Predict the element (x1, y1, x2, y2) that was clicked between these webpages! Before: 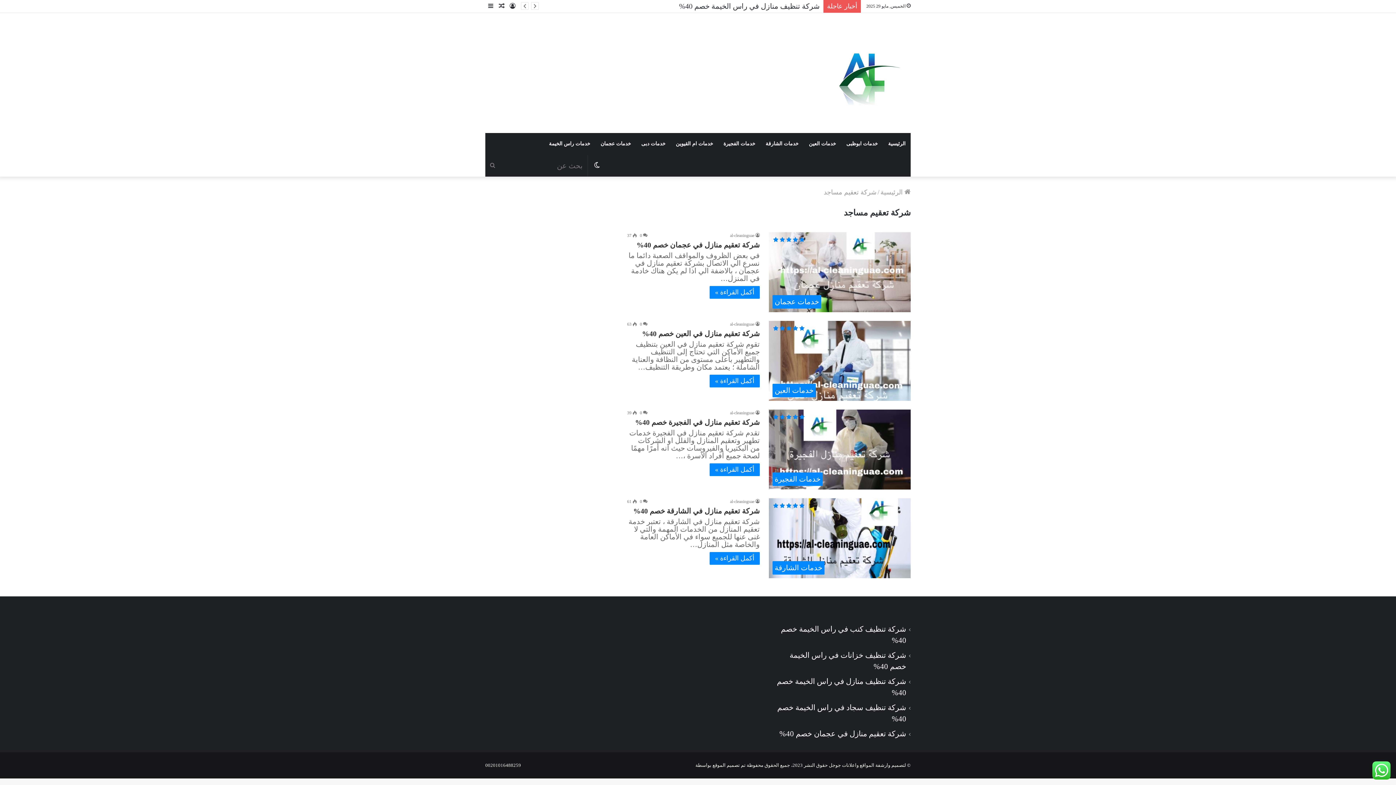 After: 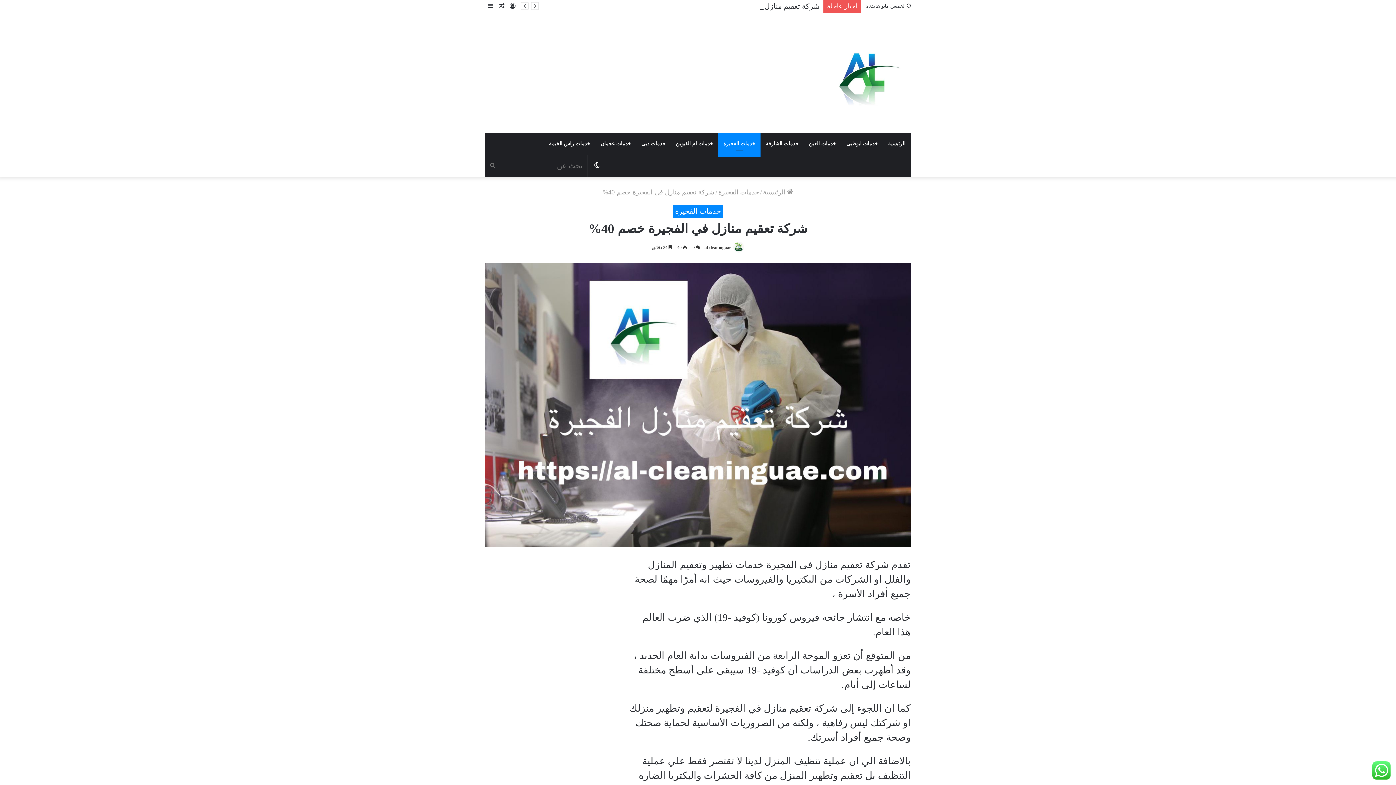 Action: label: أكمل القراءة » bbox: (709, 463, 760, 476)